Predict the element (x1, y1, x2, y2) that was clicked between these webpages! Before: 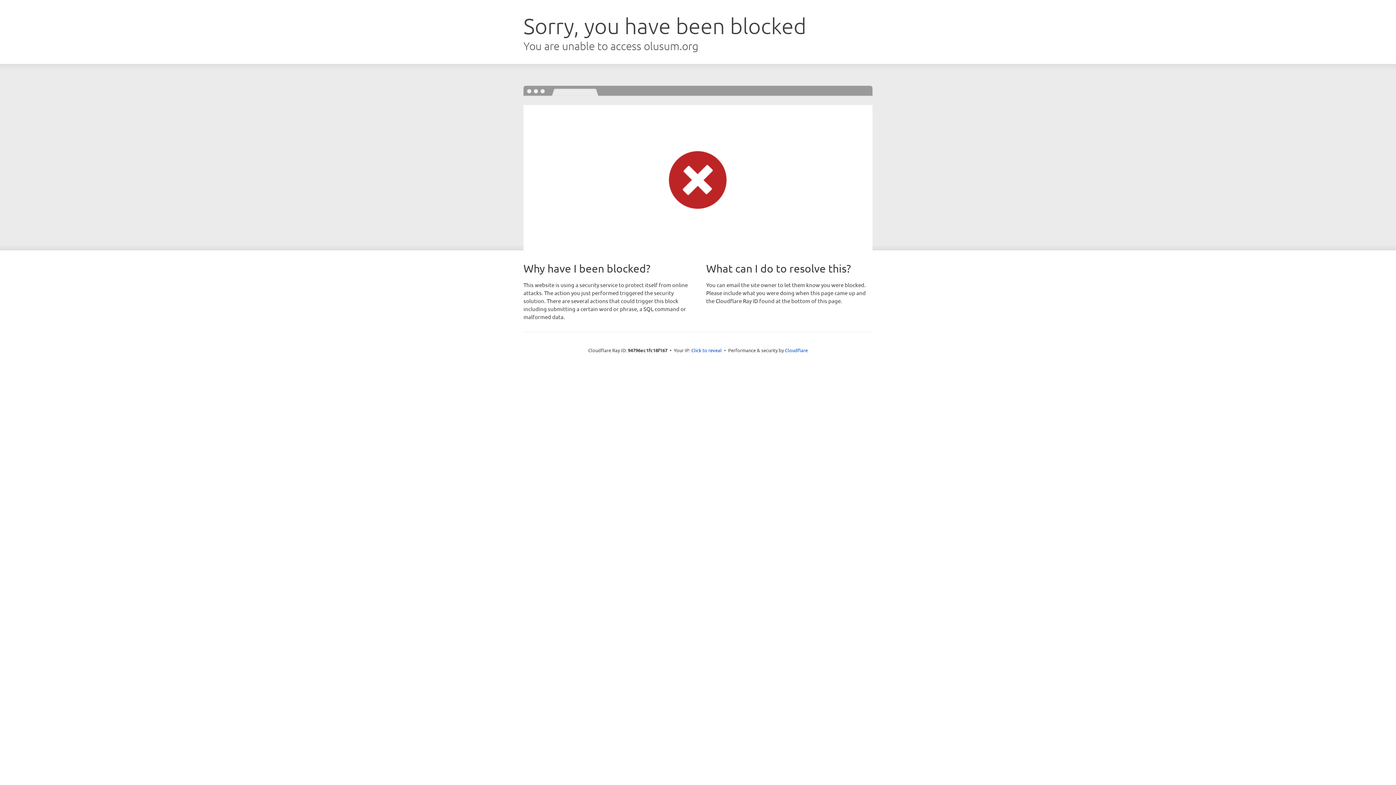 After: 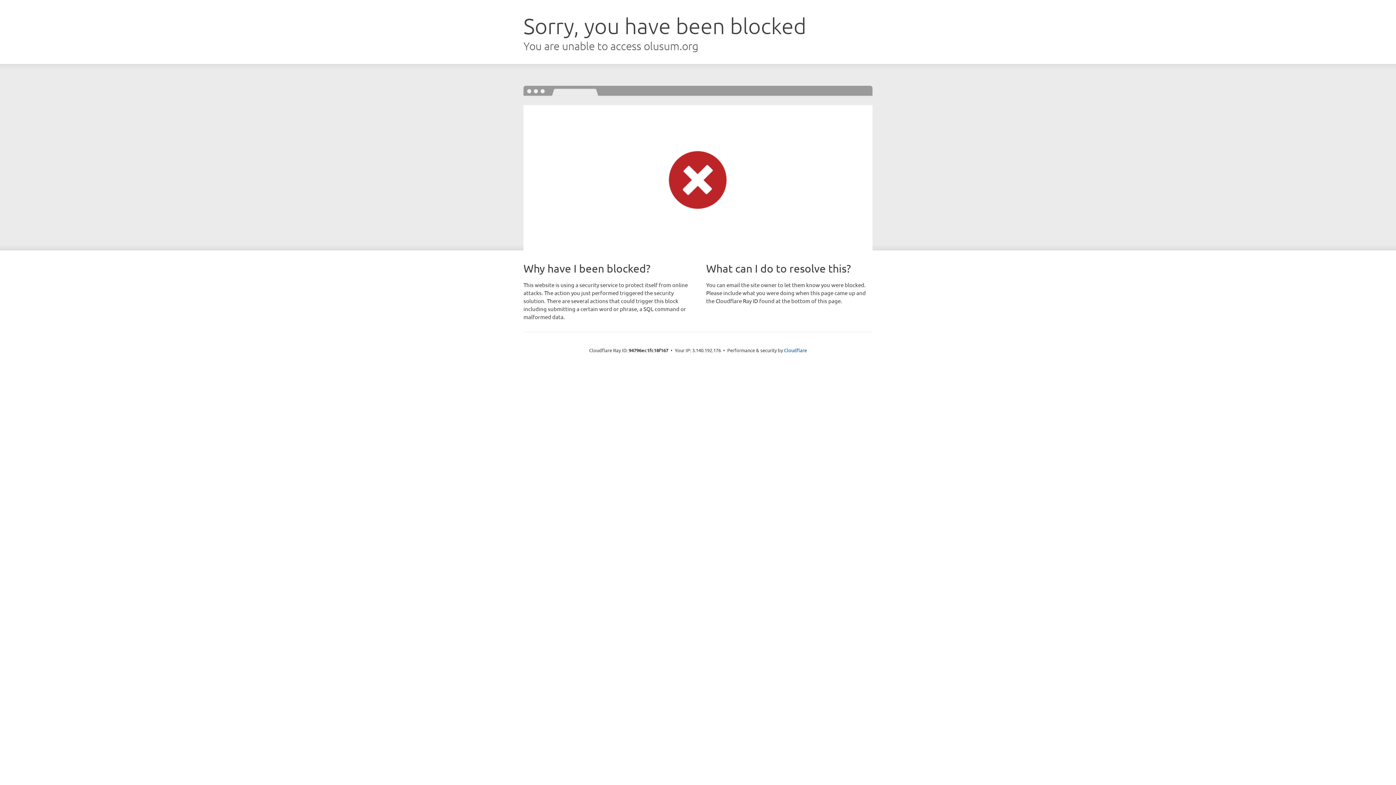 Action: label: Click to reveal bbox: (691, 346, 722, 353)